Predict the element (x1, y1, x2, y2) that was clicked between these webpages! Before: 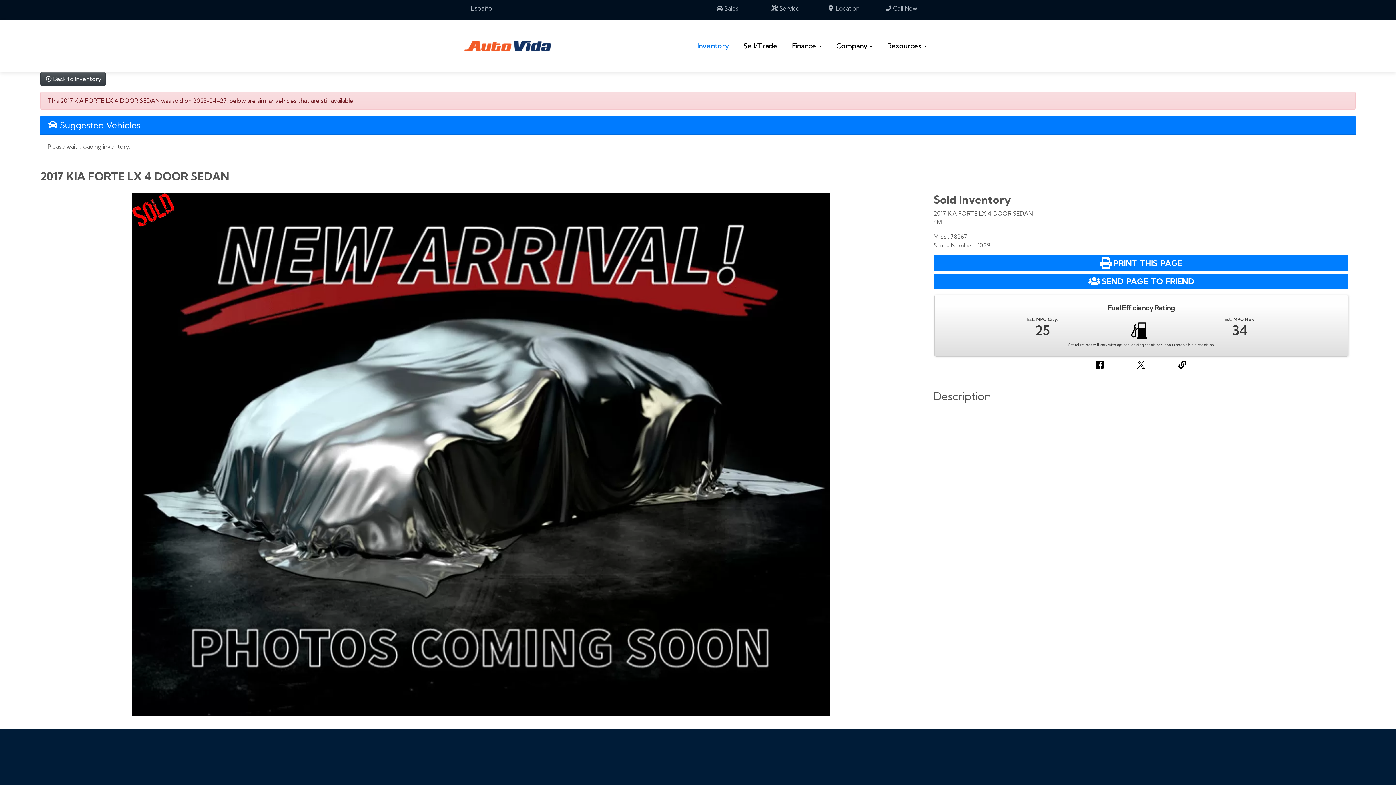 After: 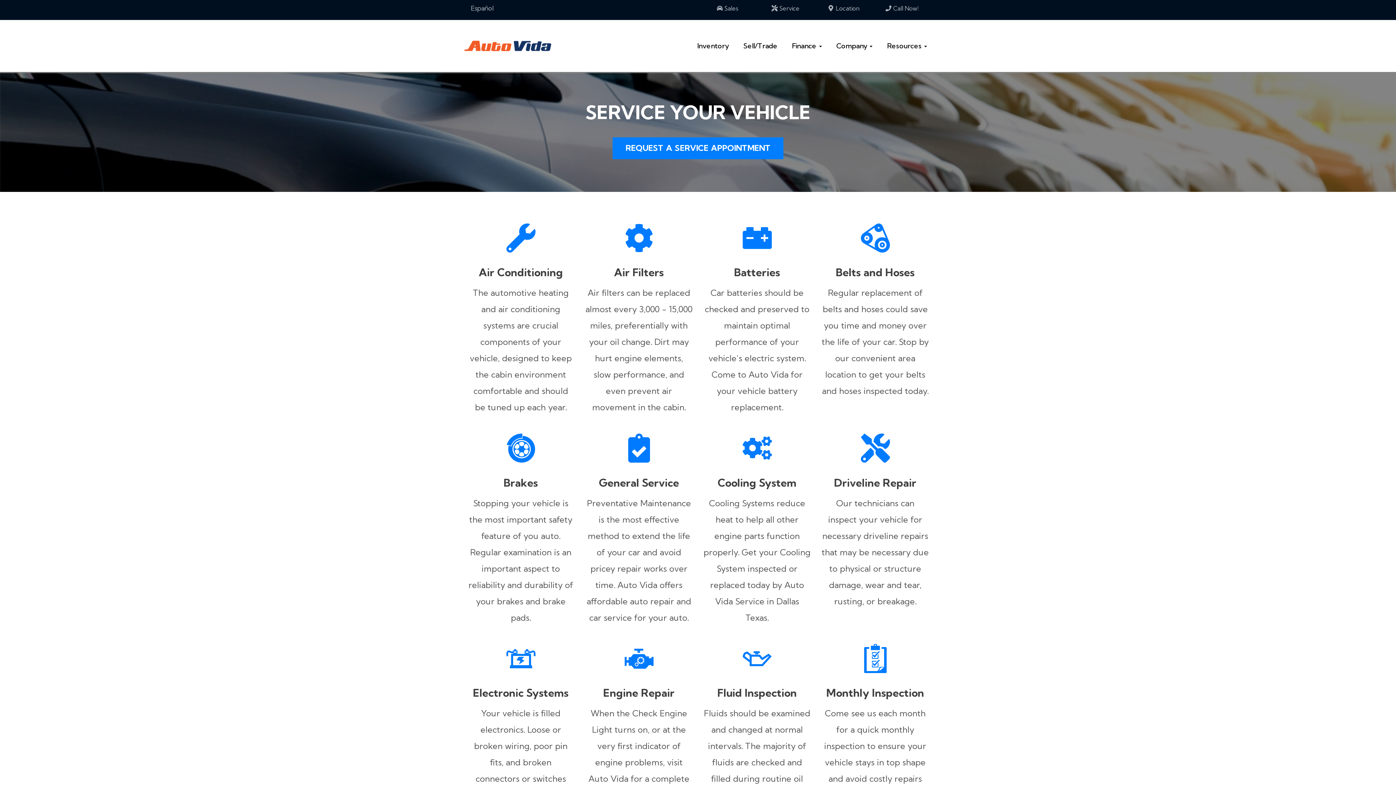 Action: bbox: (771, 4, 799, 12) label:  Service